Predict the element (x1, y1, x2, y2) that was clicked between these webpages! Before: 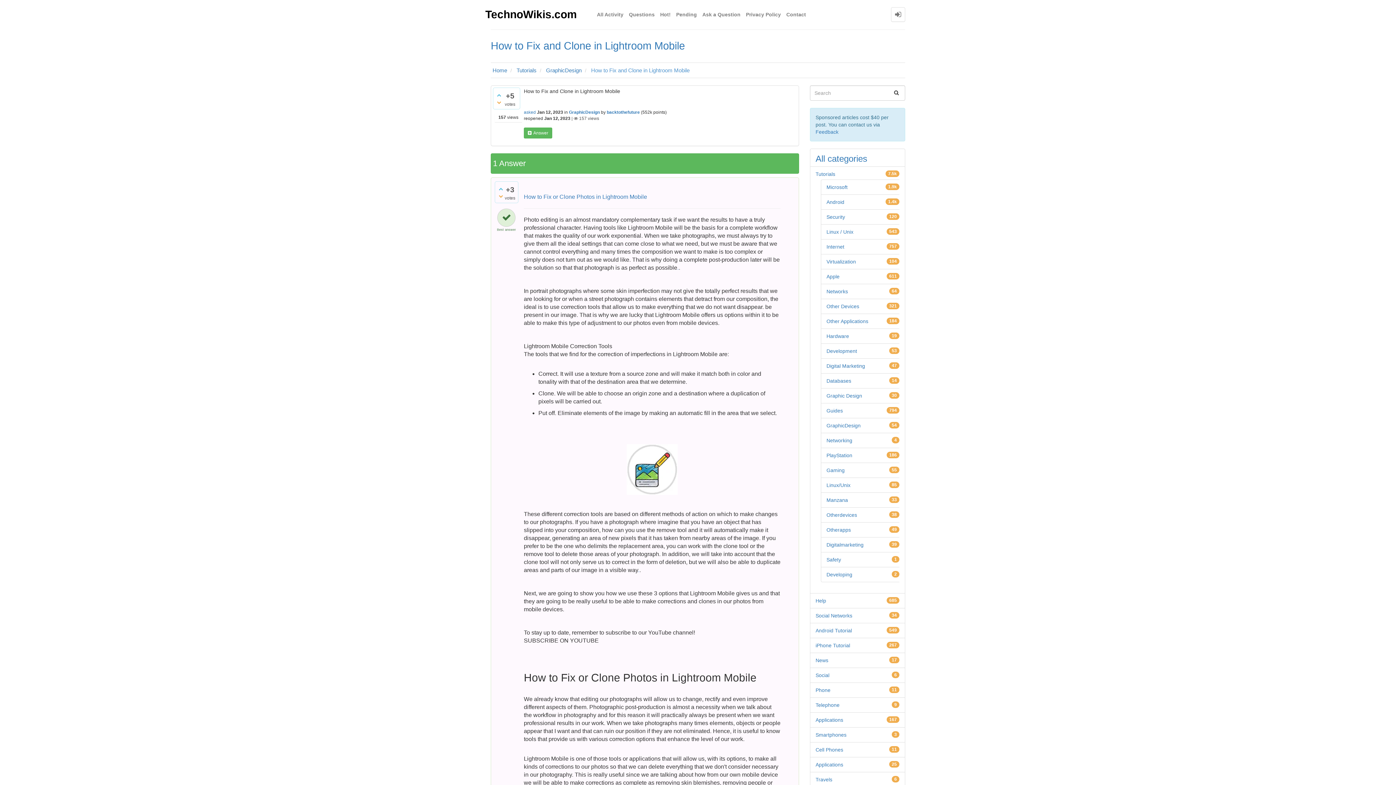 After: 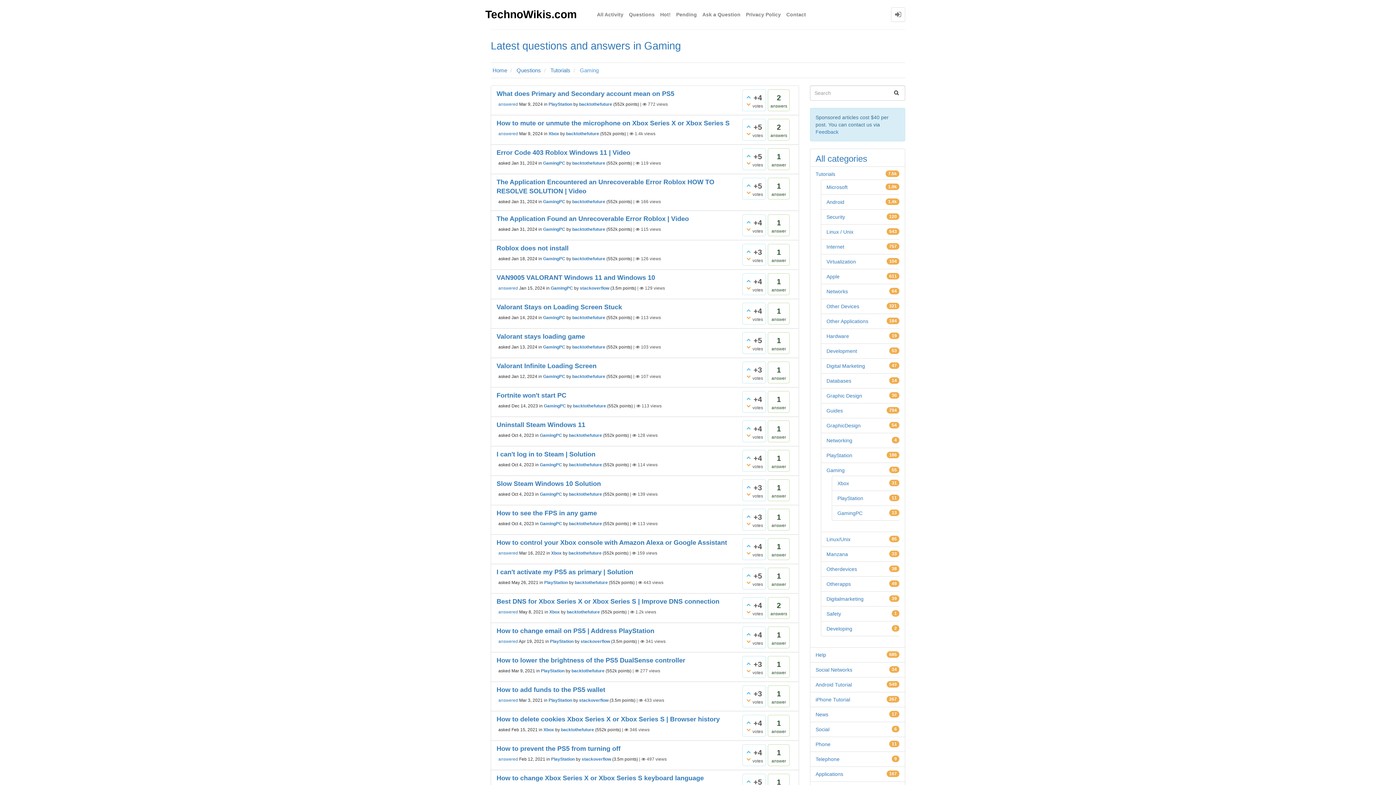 Action: label: Gaming bbox: (826, 467, 844, 473)